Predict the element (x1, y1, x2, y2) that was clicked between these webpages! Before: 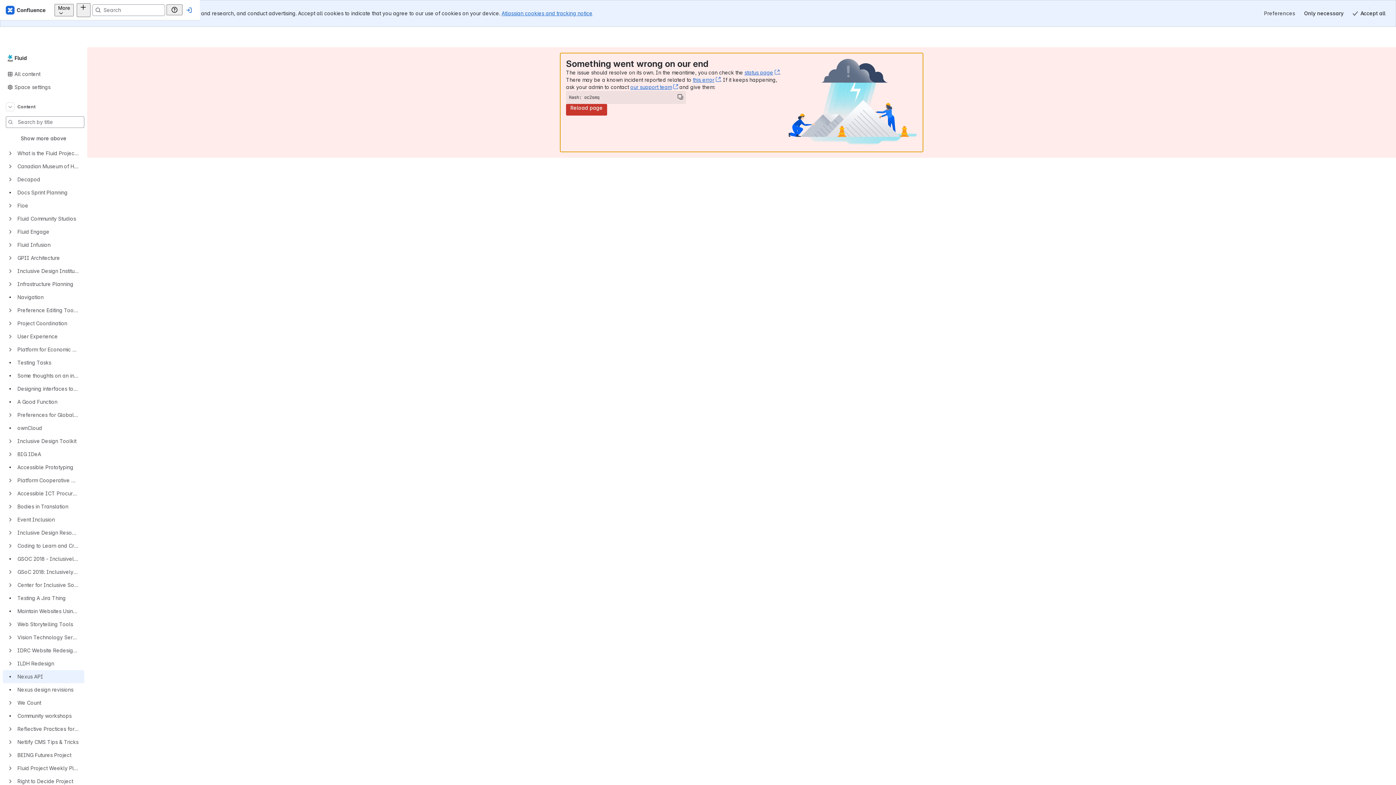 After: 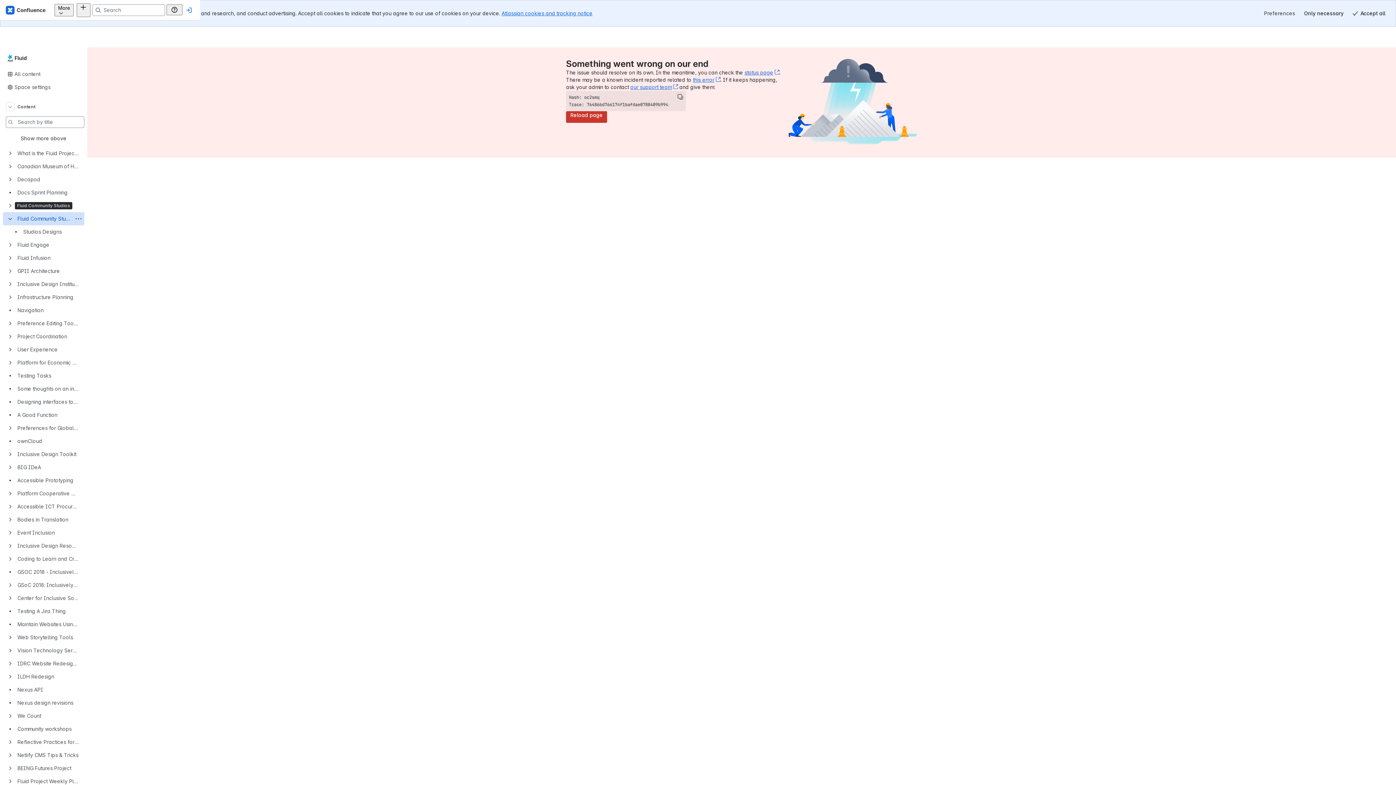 Action: bbox: (2, 212, 84, 225) label: Fluid Community Studios